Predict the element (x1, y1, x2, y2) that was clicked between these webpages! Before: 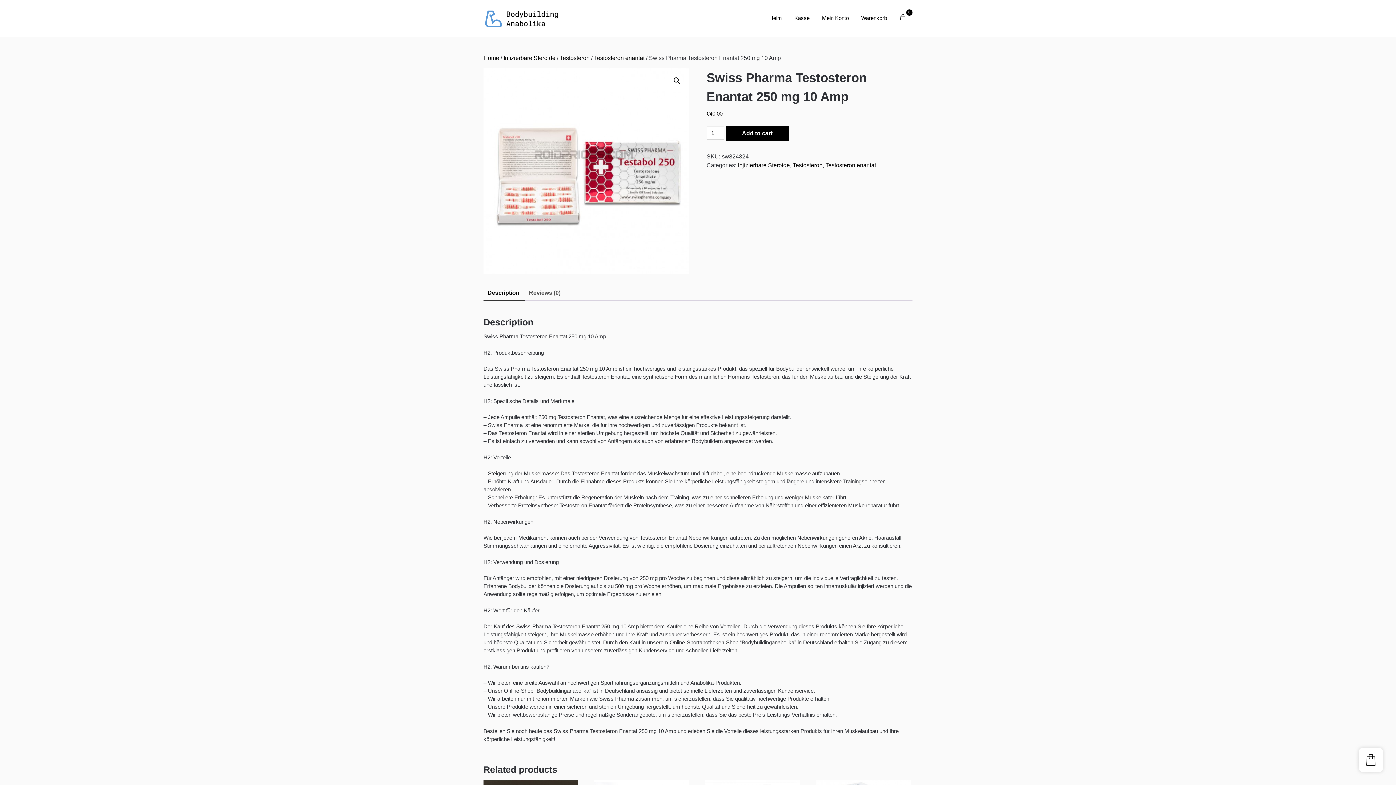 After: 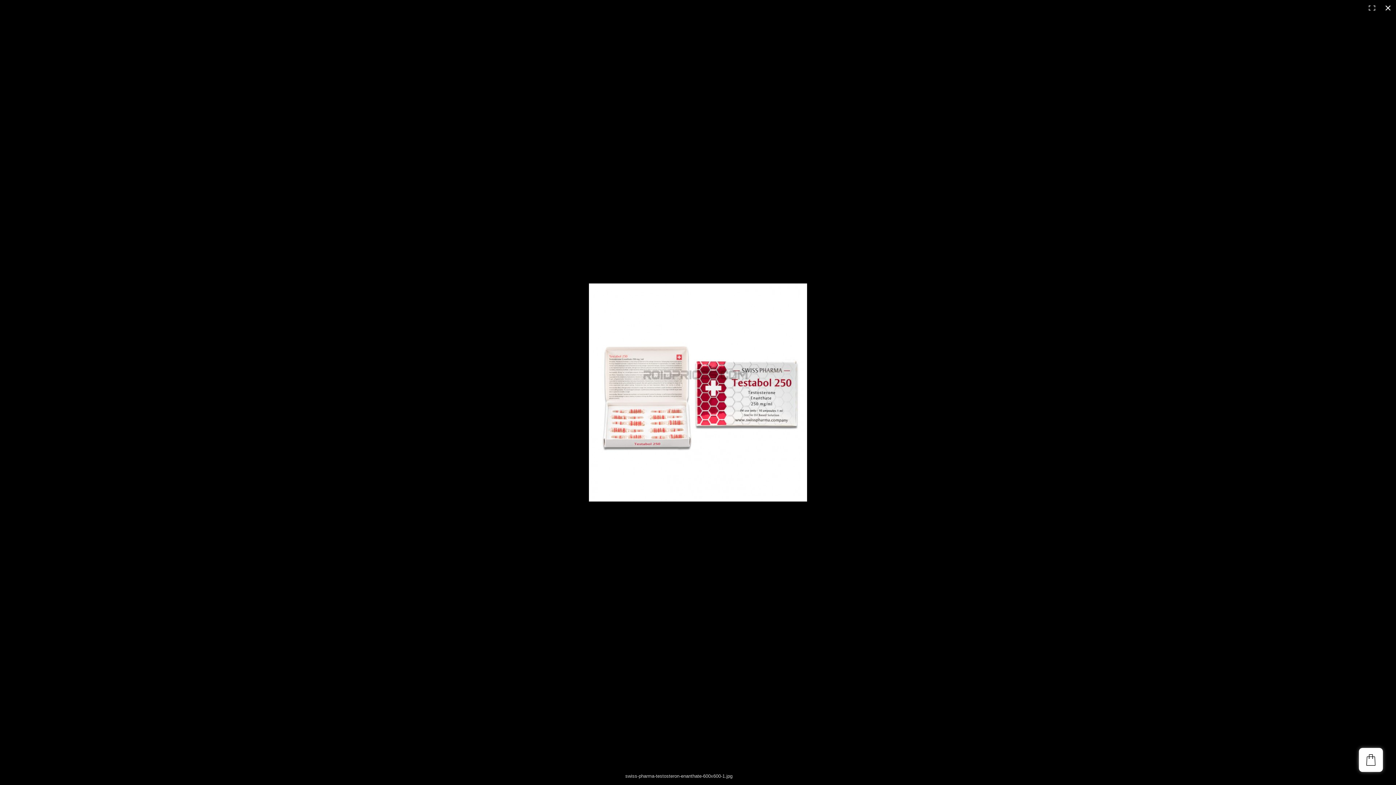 Action: label: 🔍 bbox: (670, 74, 683, 87)